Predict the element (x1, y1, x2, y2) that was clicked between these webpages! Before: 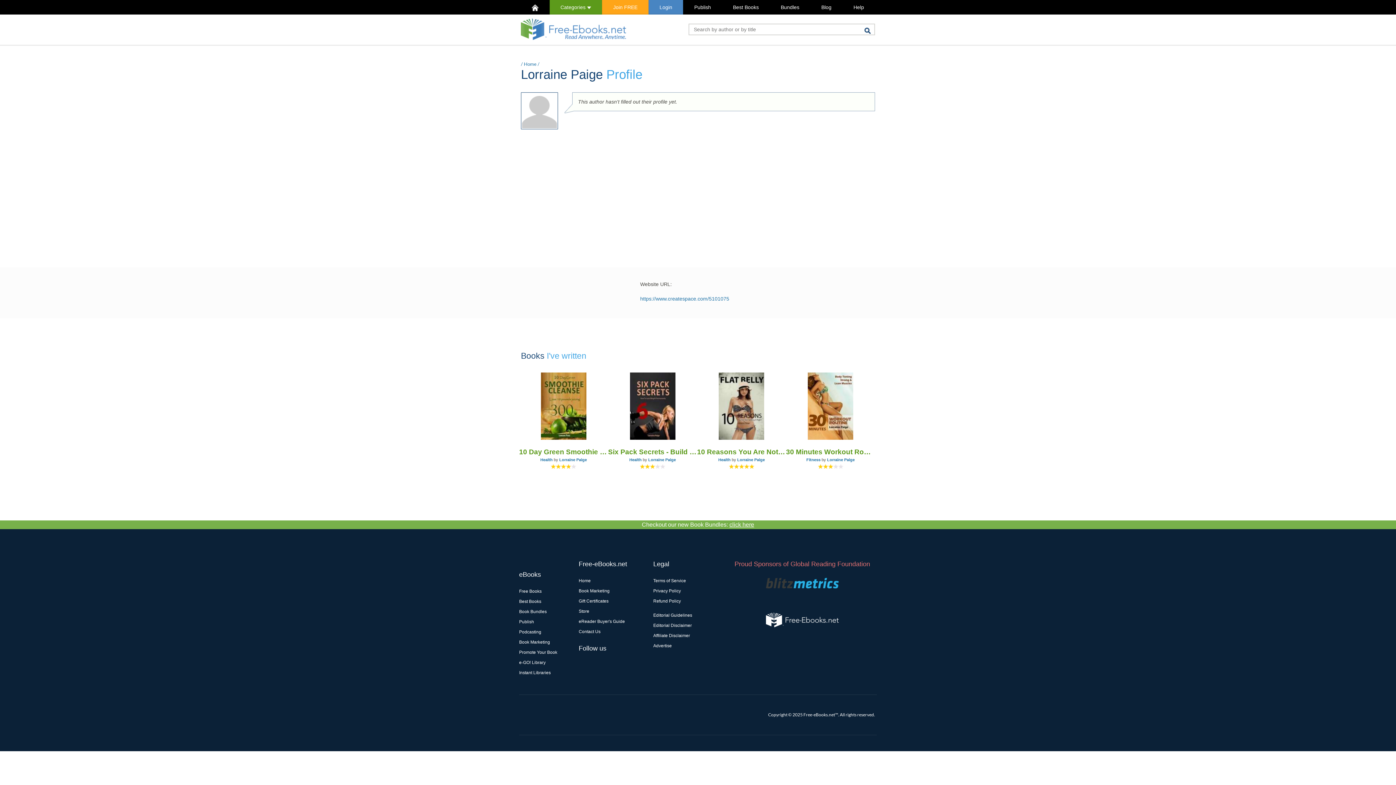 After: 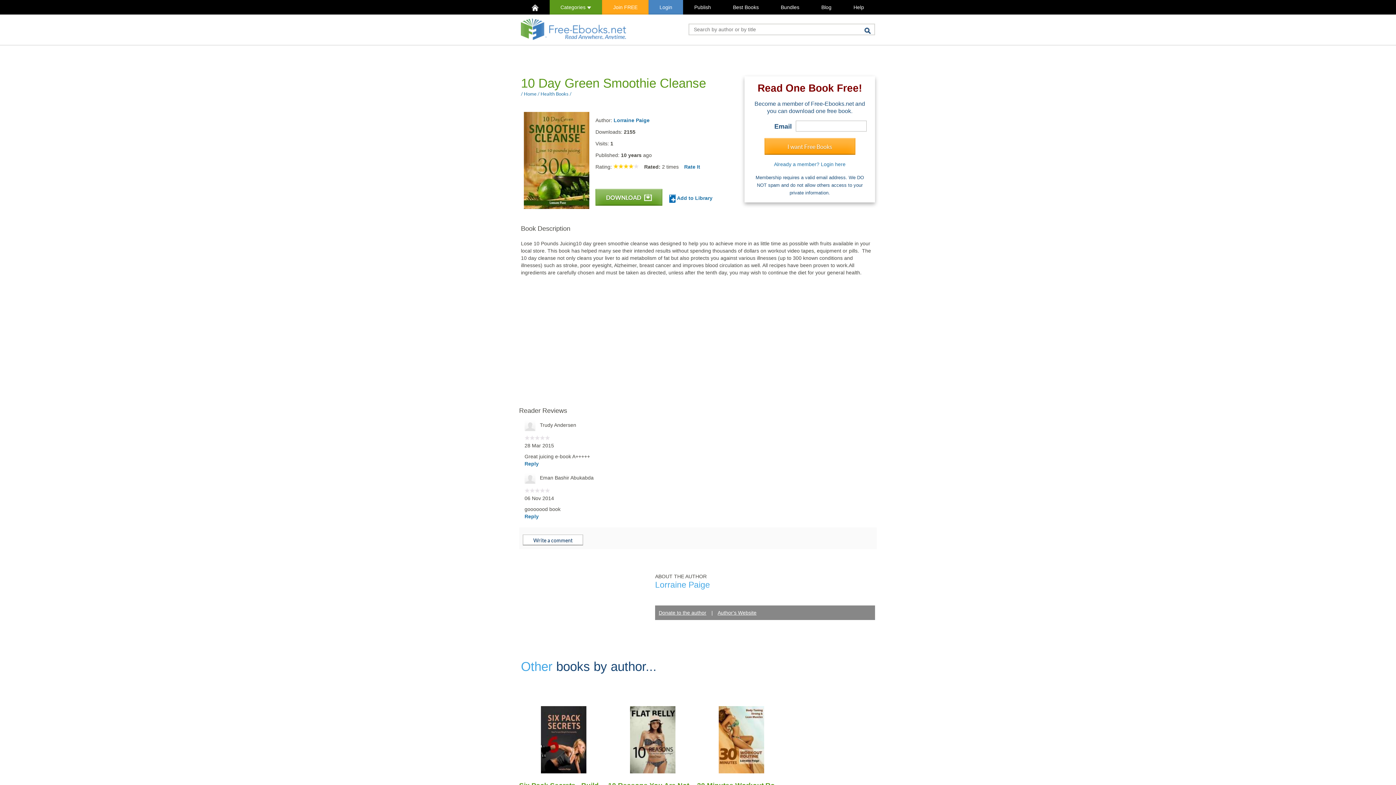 Action: label: 10 Day Green Smoothie Cleanse bbox: (519, 448, 608, 456)